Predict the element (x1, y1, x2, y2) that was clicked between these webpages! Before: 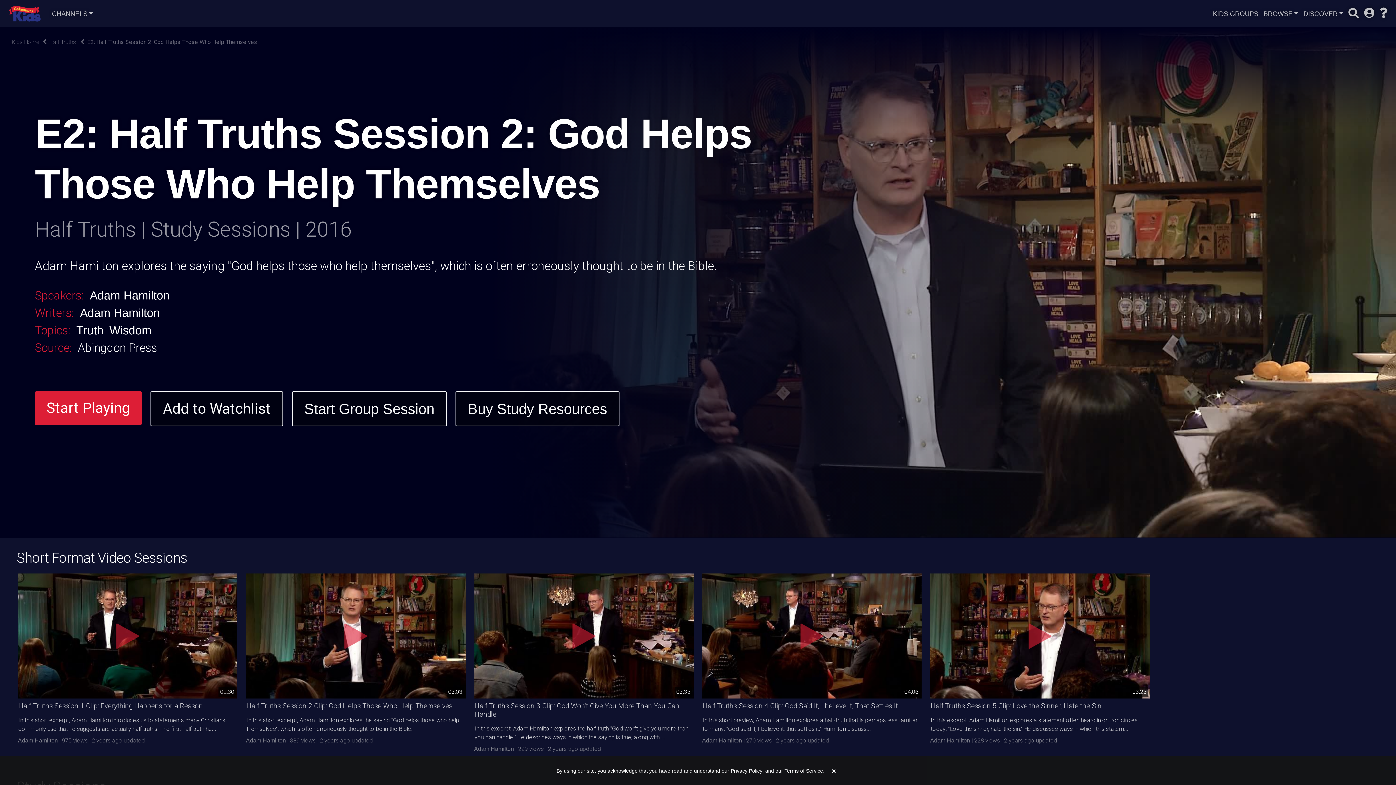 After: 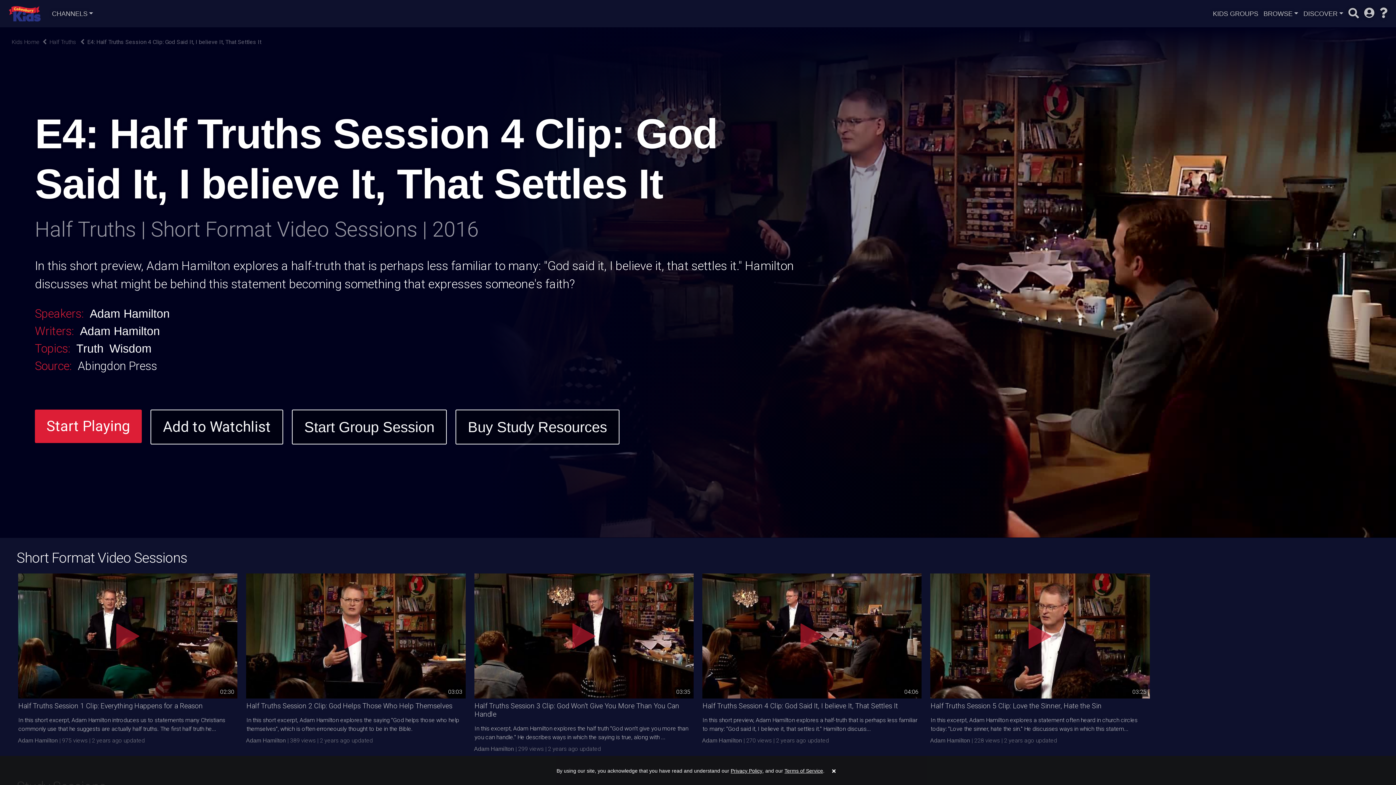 Action: label: Half Truths Session 4 Clip: God Said It, I believe It, That Settles It

In this short preview, Adam Hamilton explores a half-truth that is perhaps less familiar to many: "God said it, I believe it, that settles it." Hamilton discuss... bbox: (701, 702, 923, 733)